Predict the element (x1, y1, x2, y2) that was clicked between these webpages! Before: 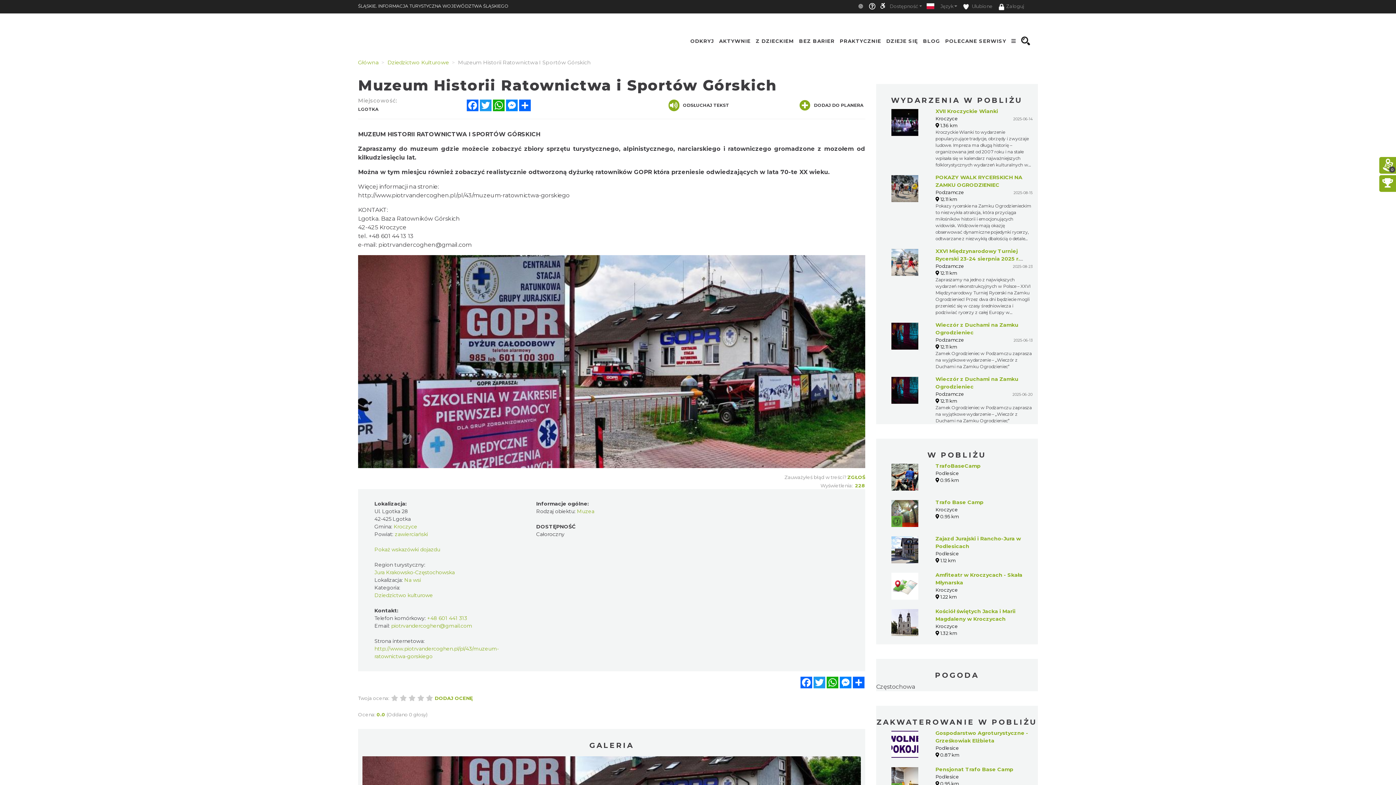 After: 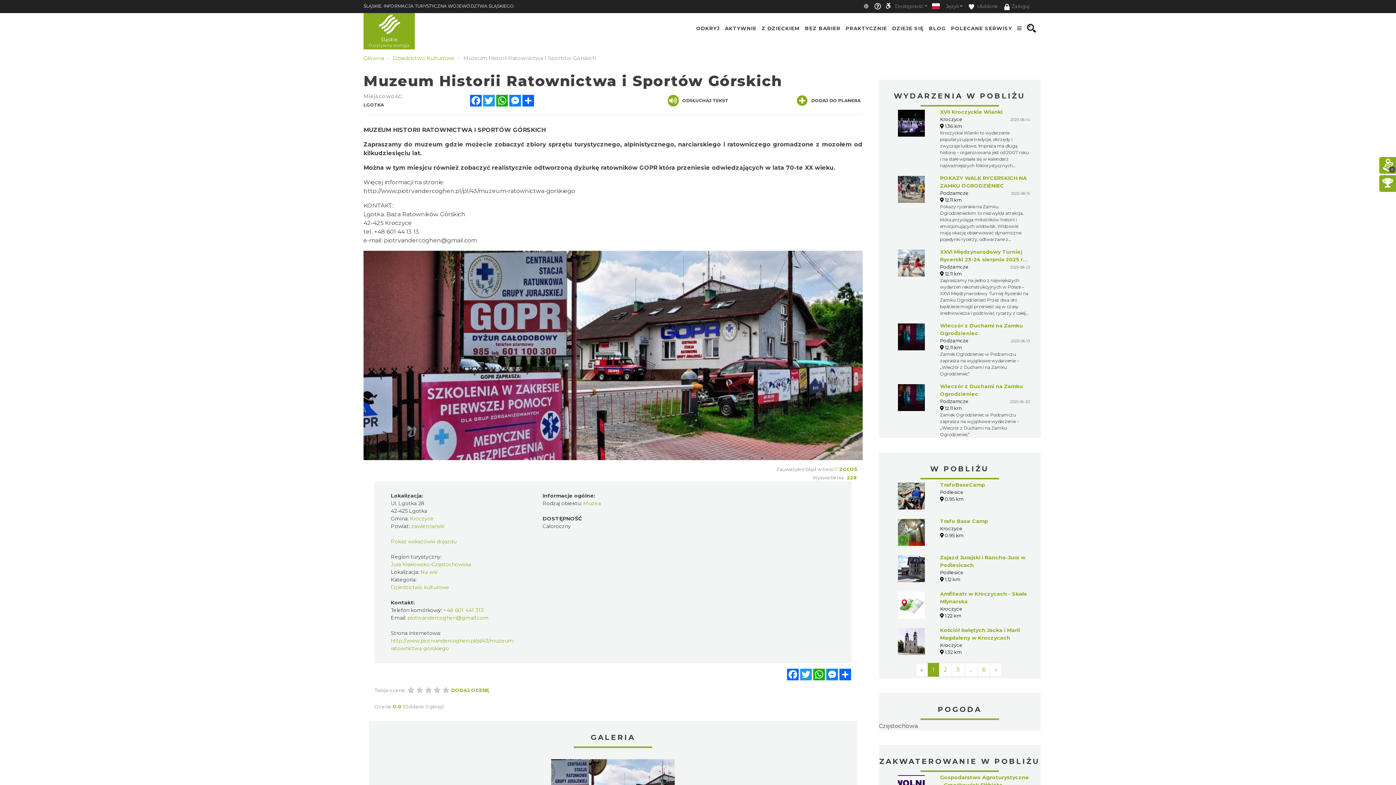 Action: label: Messenger bbox: (839, 677, 852, 688)